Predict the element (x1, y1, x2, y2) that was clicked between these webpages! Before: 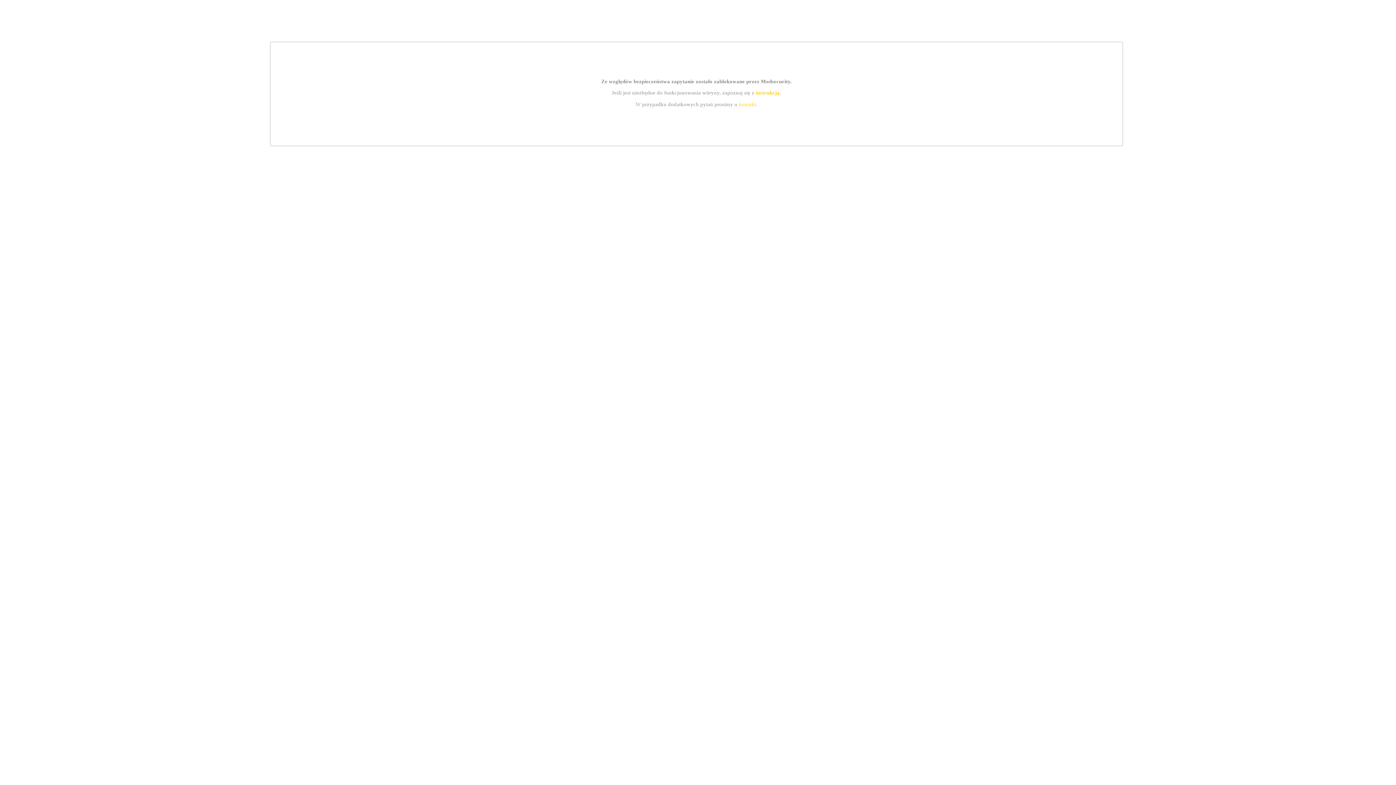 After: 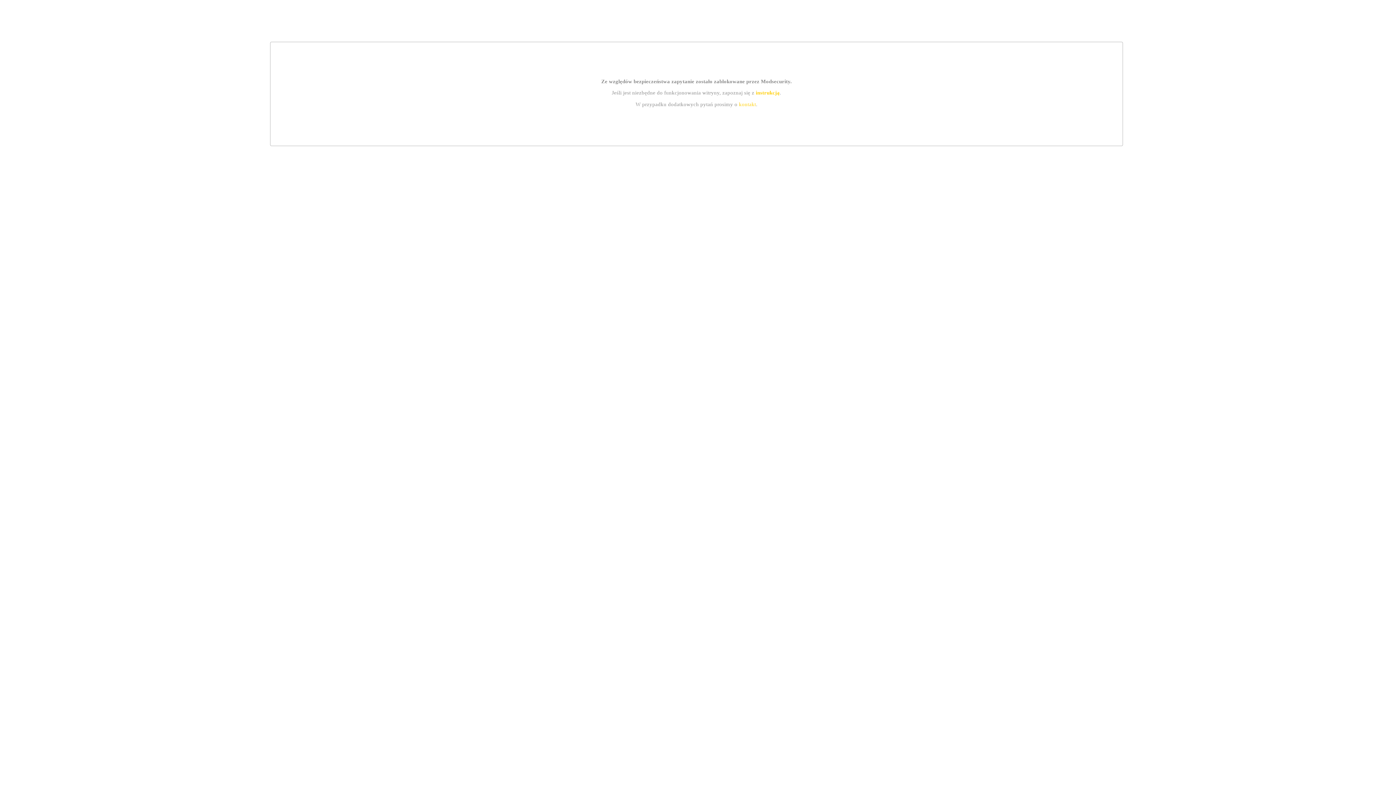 Action: label: kontakt bbox: (739, 101, 756, 107)